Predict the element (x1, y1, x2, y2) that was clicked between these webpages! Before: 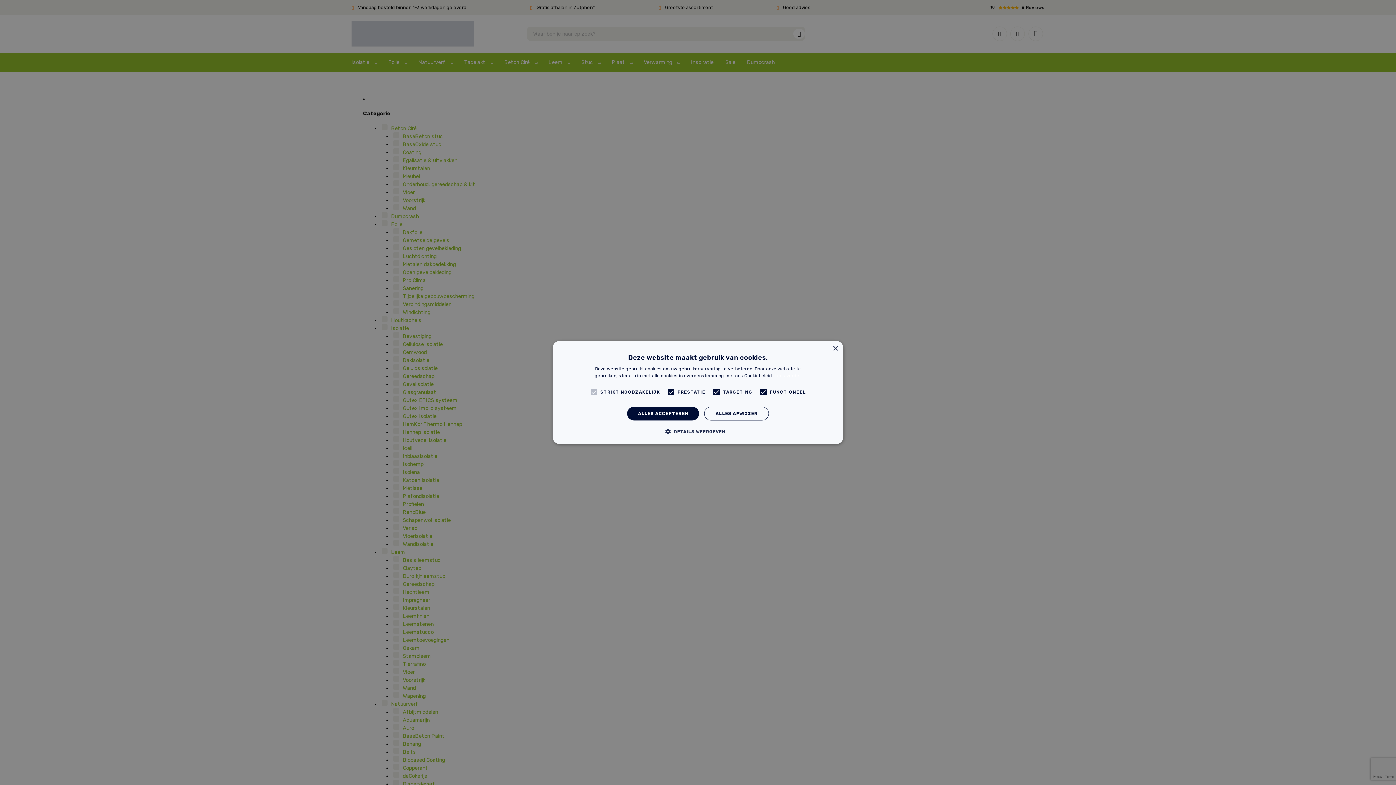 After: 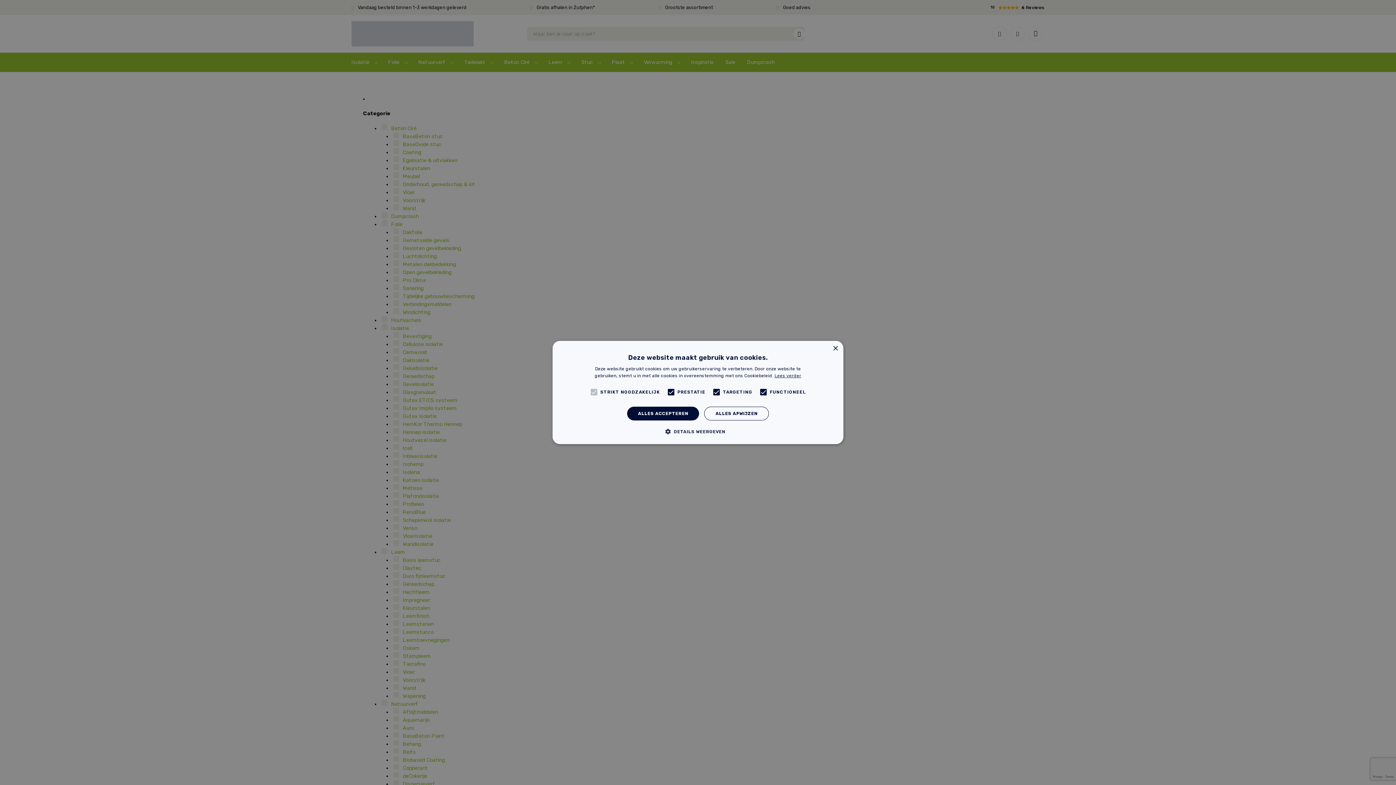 Action: label: Lees verder, opens a new window bbox: (774, 373, 801, 378)